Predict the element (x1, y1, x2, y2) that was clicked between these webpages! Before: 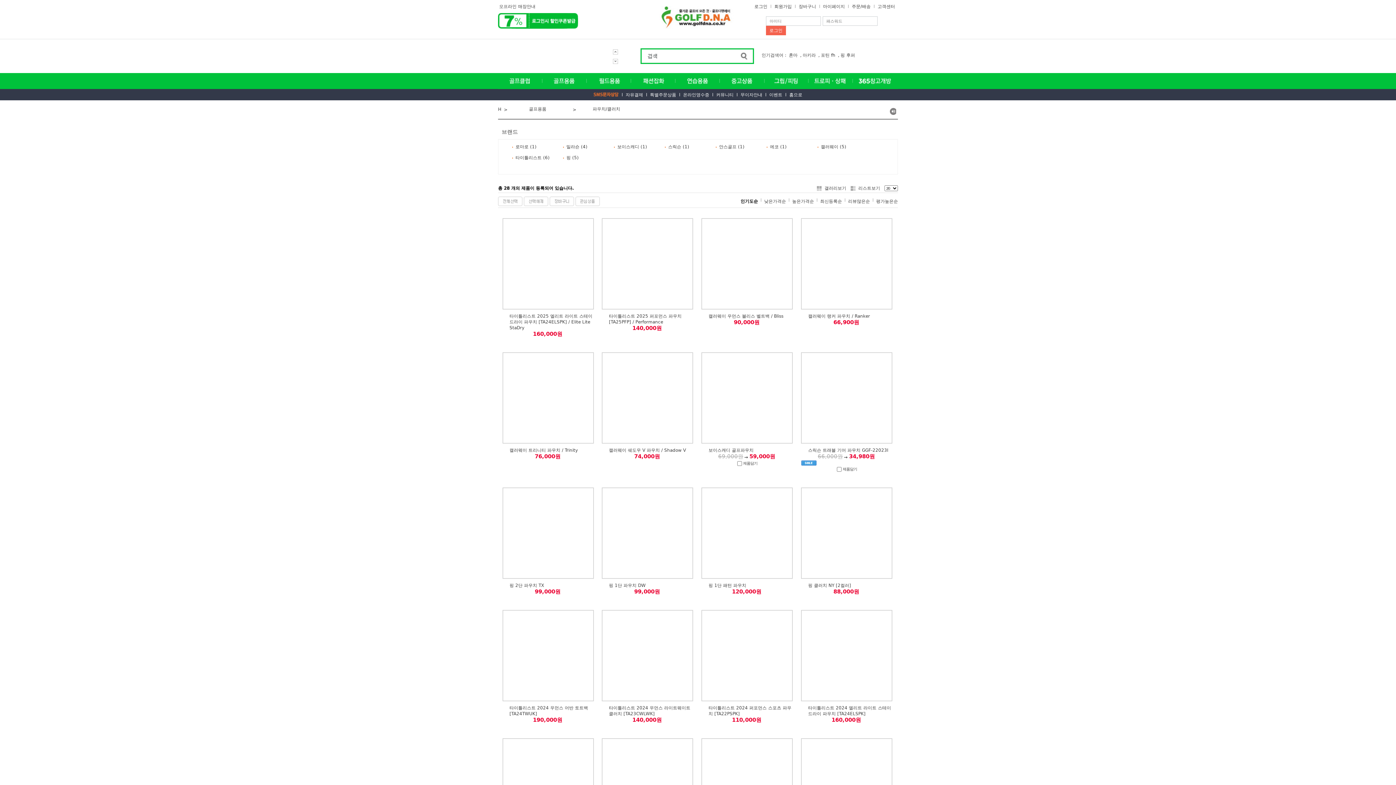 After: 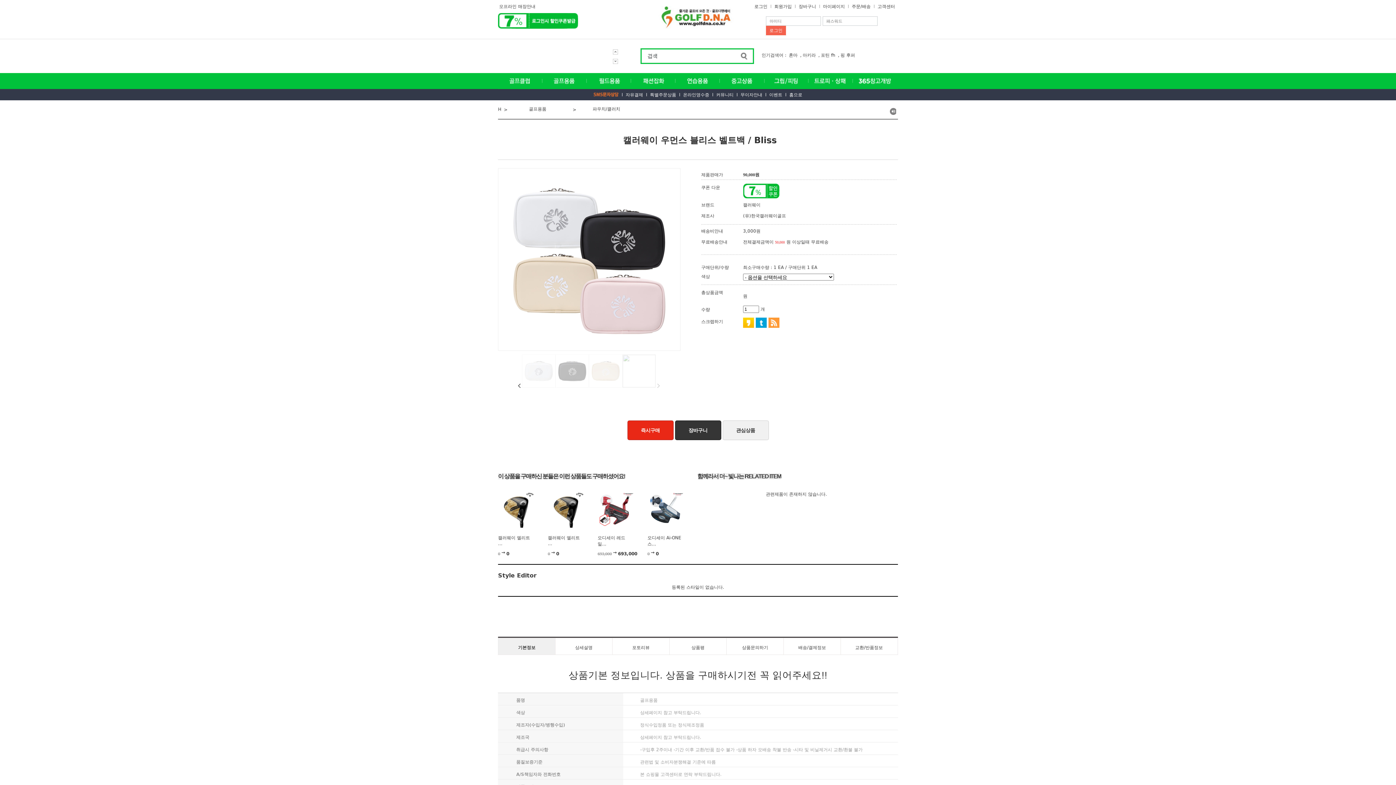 Action: bbox: (708, 313, 783, 318) label: 캘러웨이 우먼스 블리스 벨트백 / Bliss